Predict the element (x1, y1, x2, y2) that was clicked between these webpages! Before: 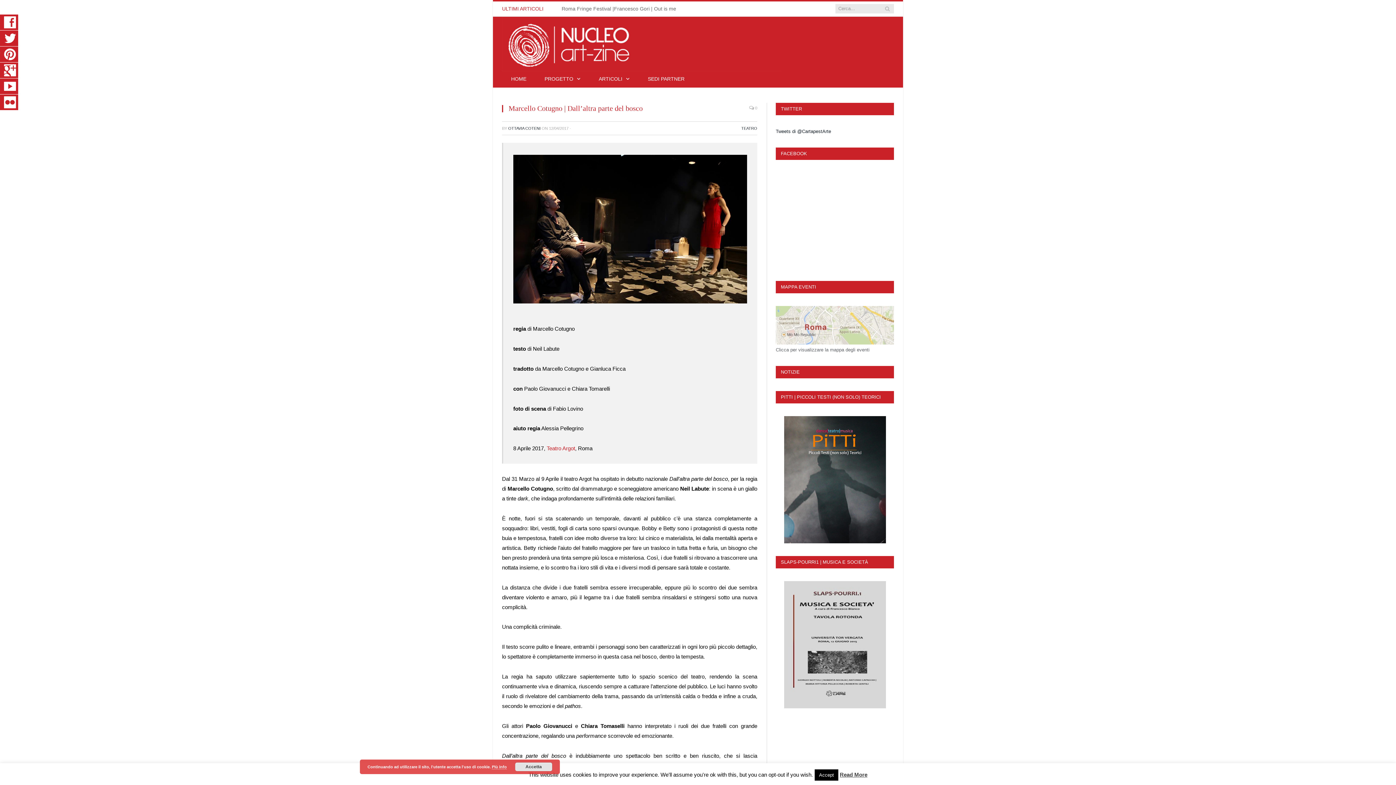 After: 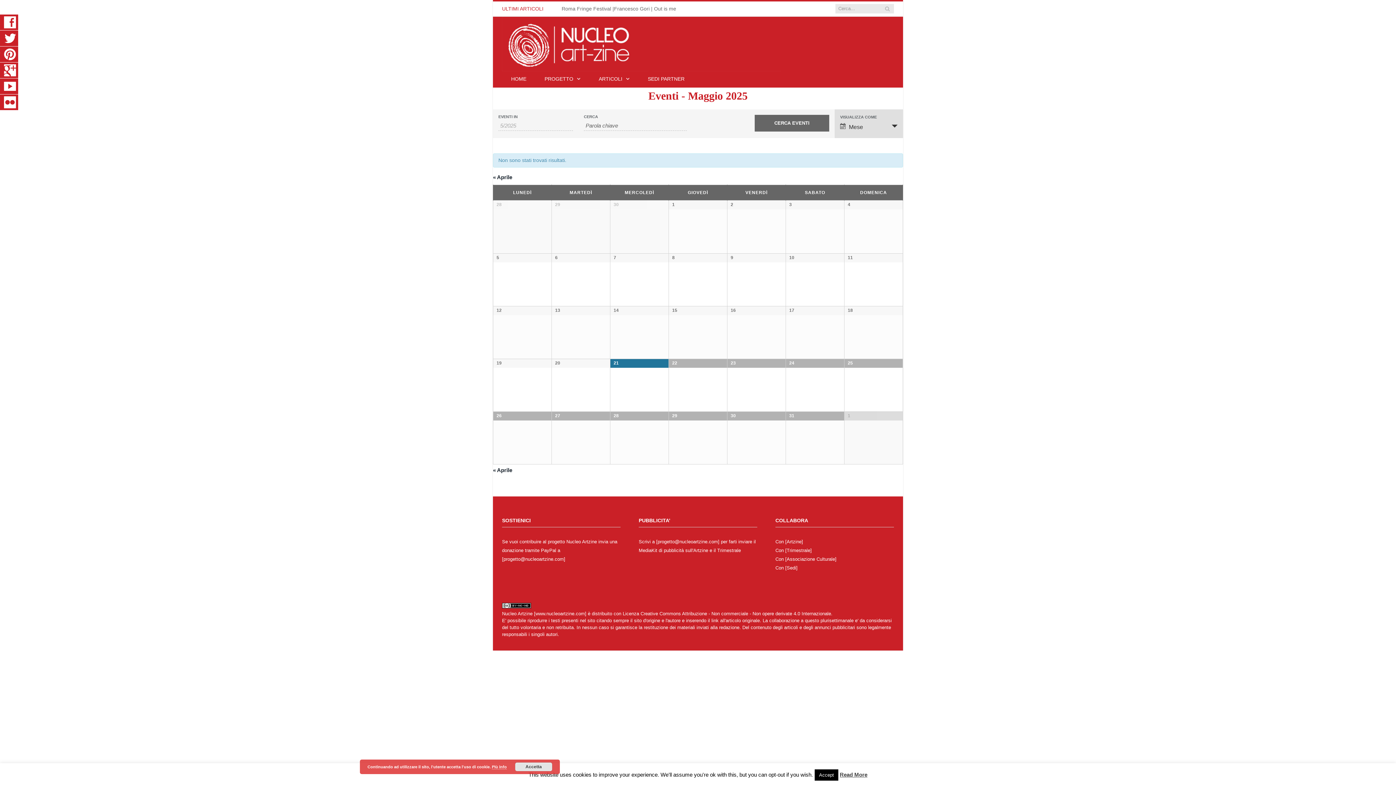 Action: bbox: (776, 306, 894, 344)